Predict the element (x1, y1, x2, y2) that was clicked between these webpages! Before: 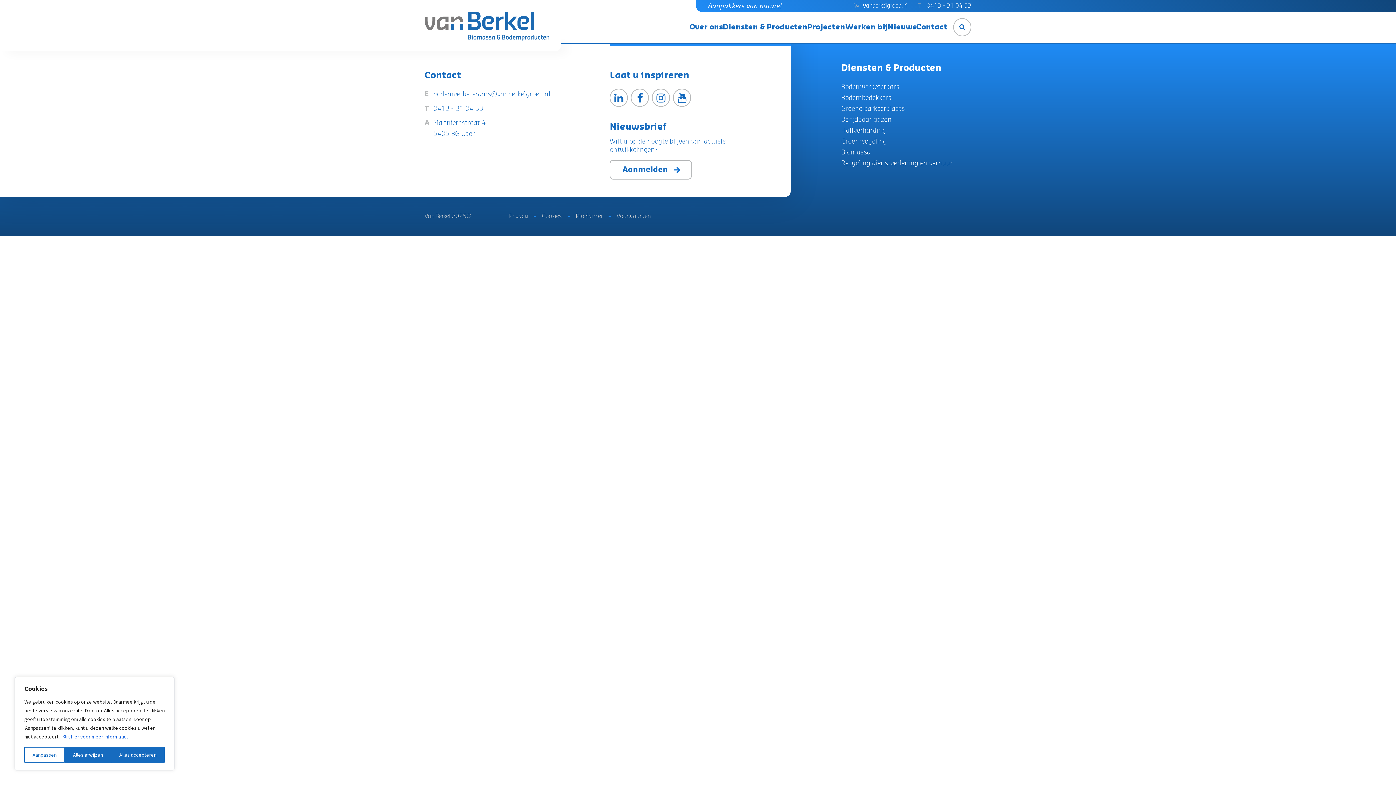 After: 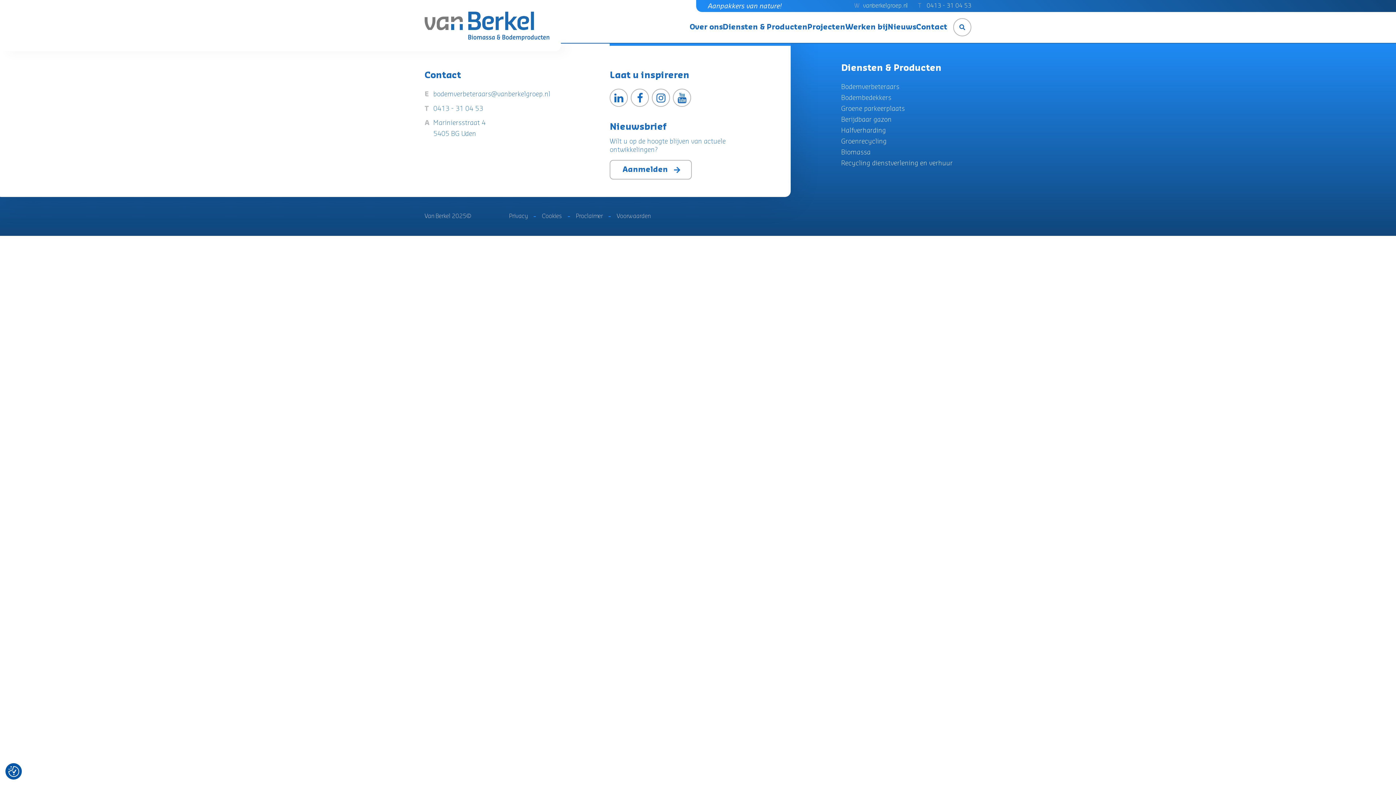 Action: bbox: (64, 747, 111, 763) label: Alles afwijzen